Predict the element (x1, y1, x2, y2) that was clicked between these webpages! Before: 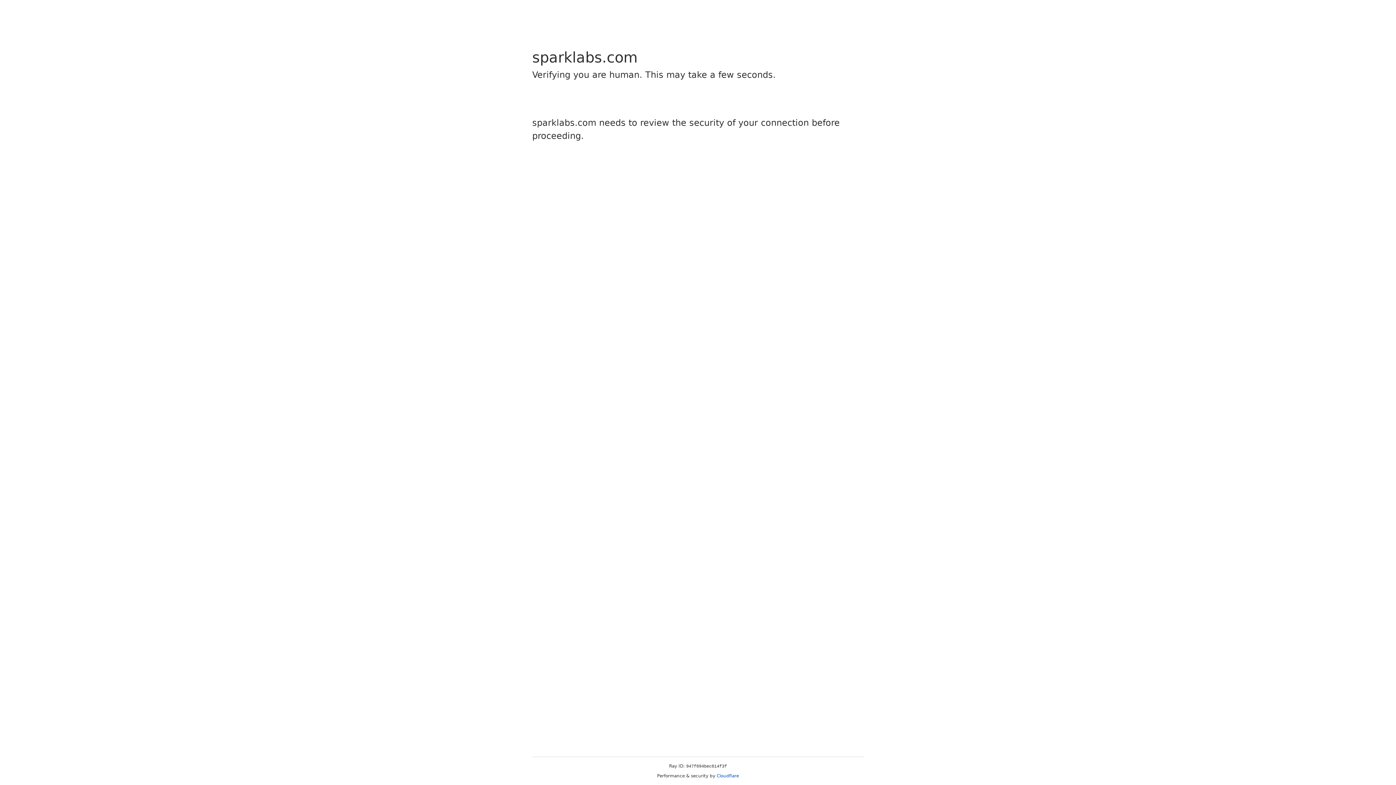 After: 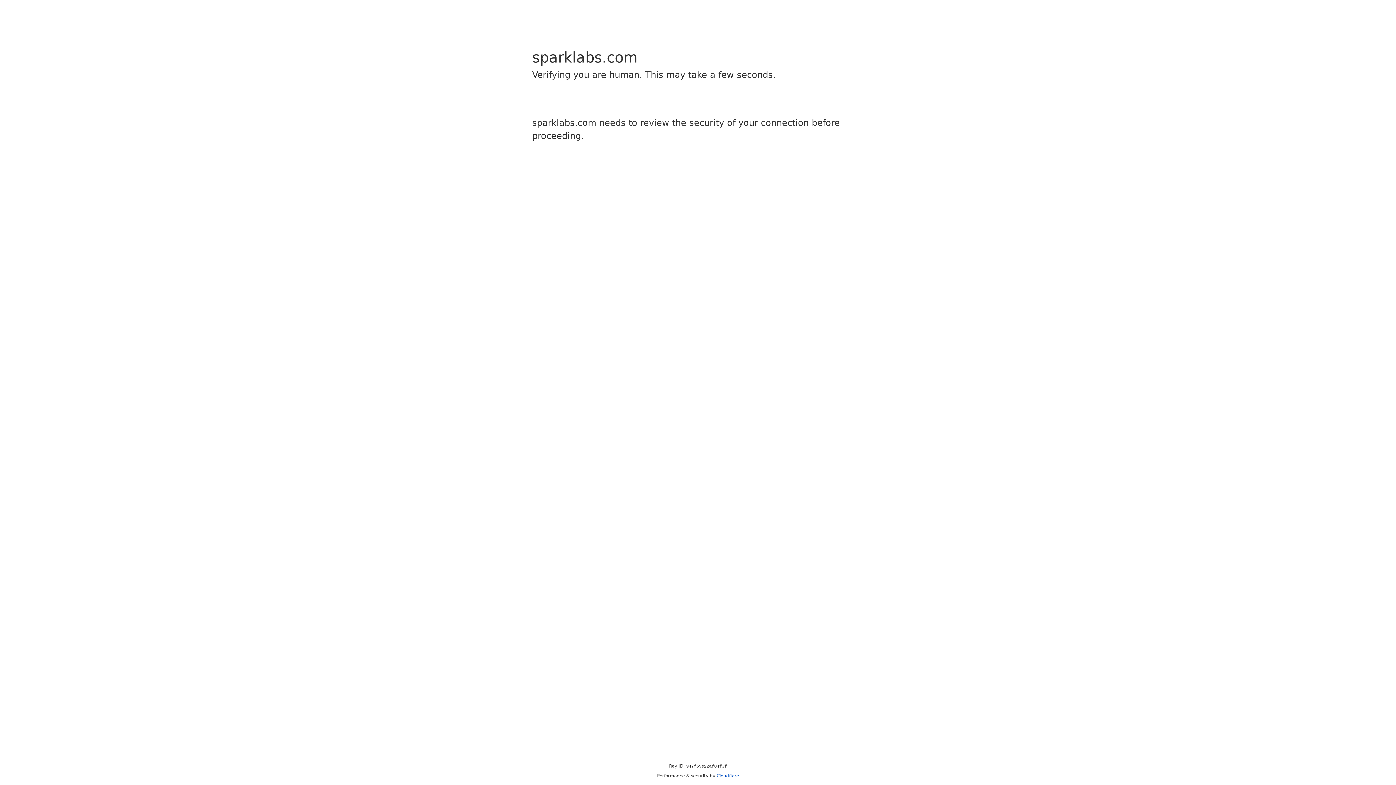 Action: label: Cloudflare bbox: (716, 773, 739, 778)